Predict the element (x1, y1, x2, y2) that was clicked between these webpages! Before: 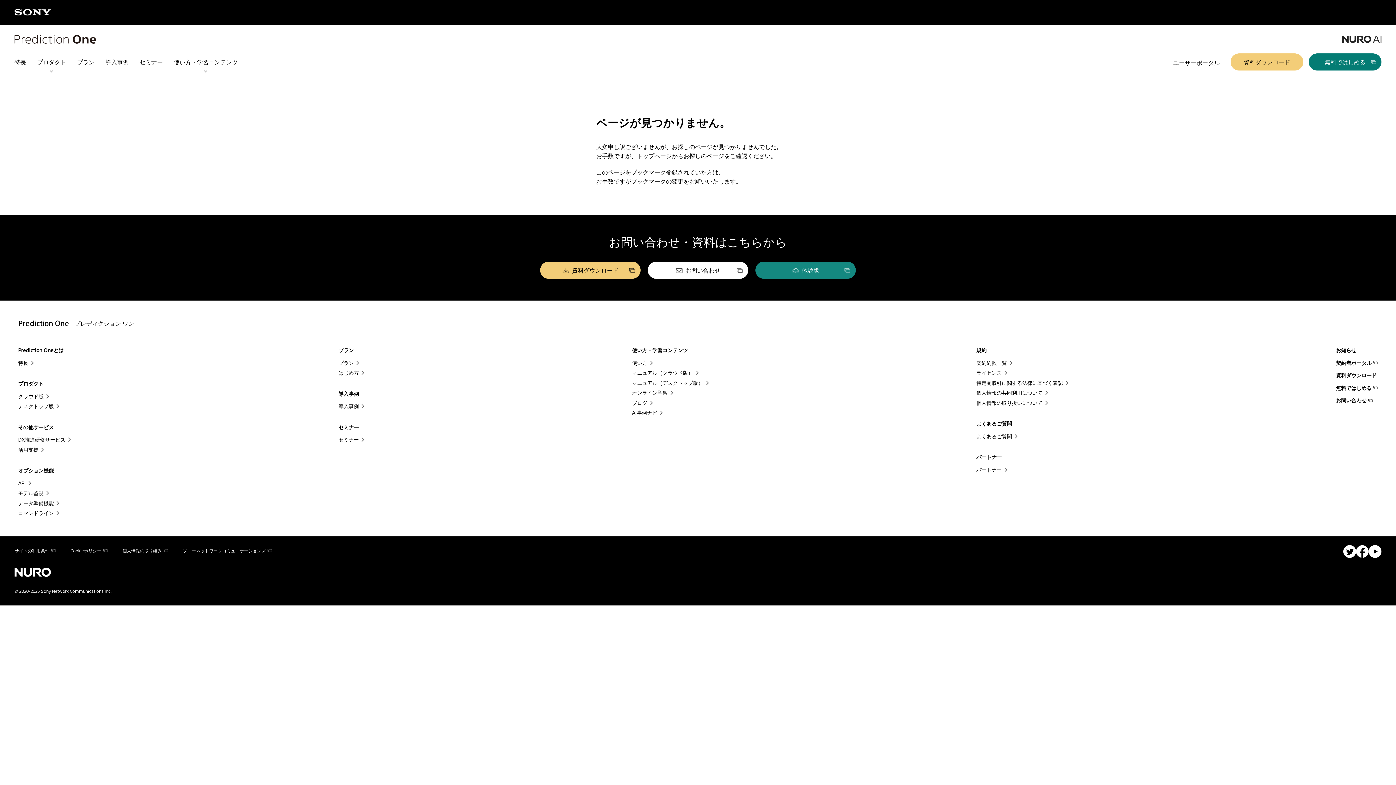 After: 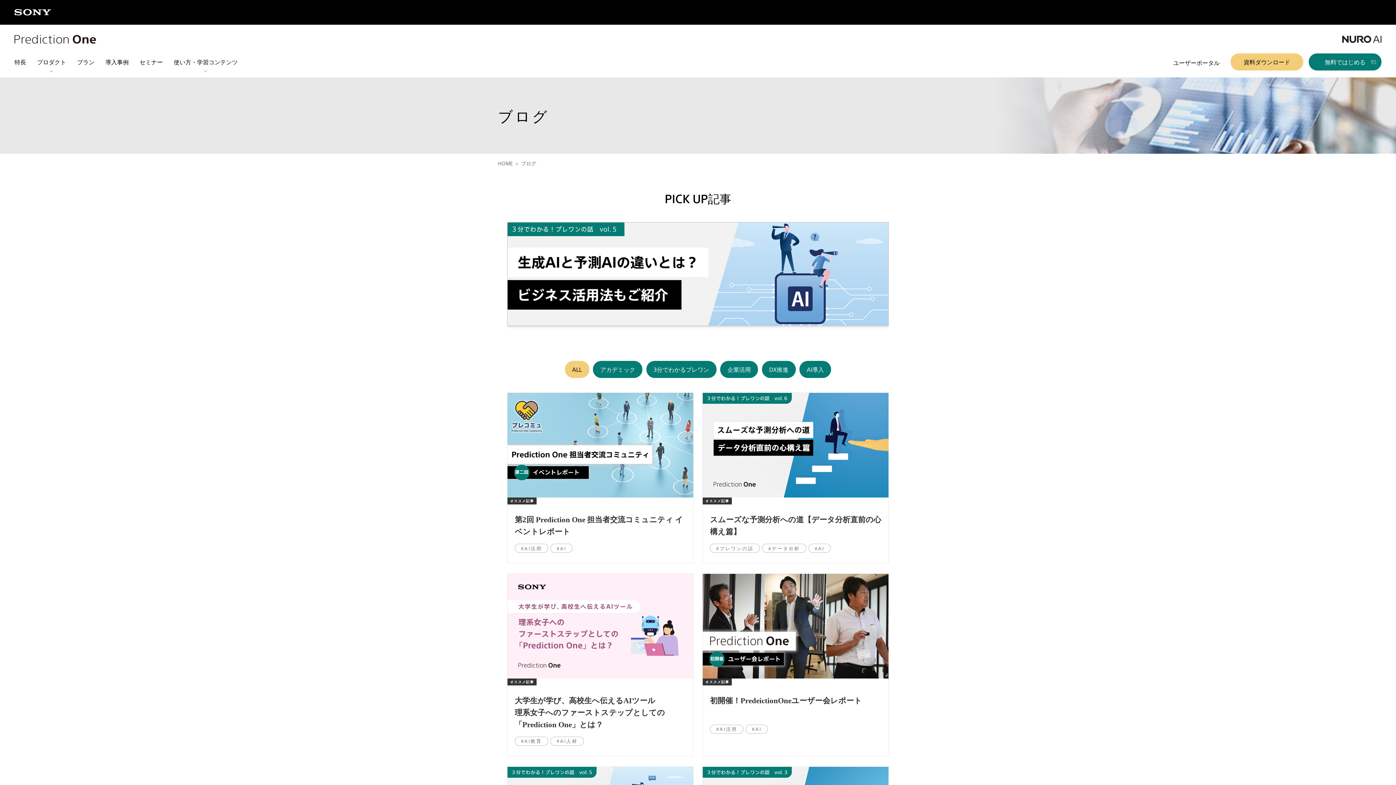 Action: label: ブログ bbox: (632, 398, 652, 406)